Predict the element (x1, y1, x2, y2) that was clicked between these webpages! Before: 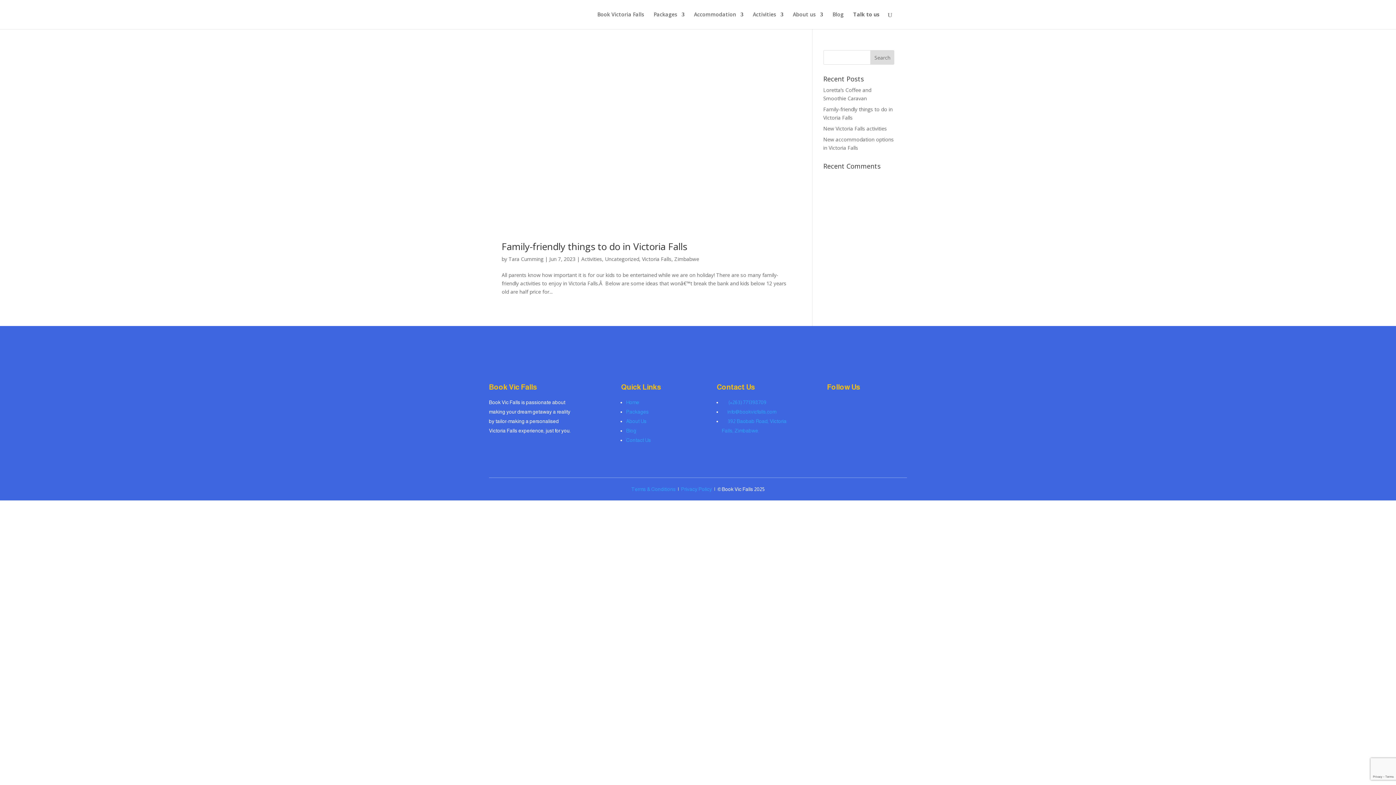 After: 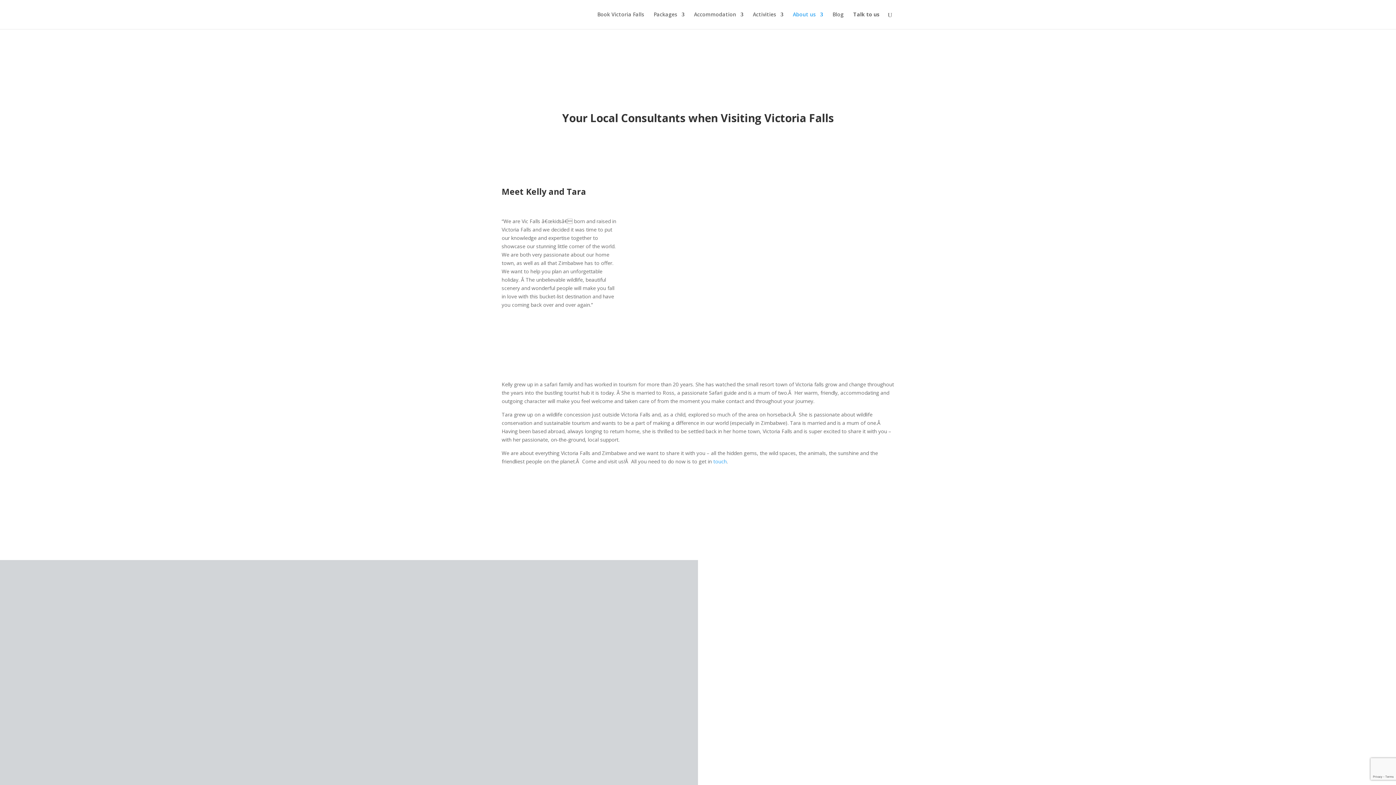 Action: bbox: (626, 418, 646, 424) label: About Us